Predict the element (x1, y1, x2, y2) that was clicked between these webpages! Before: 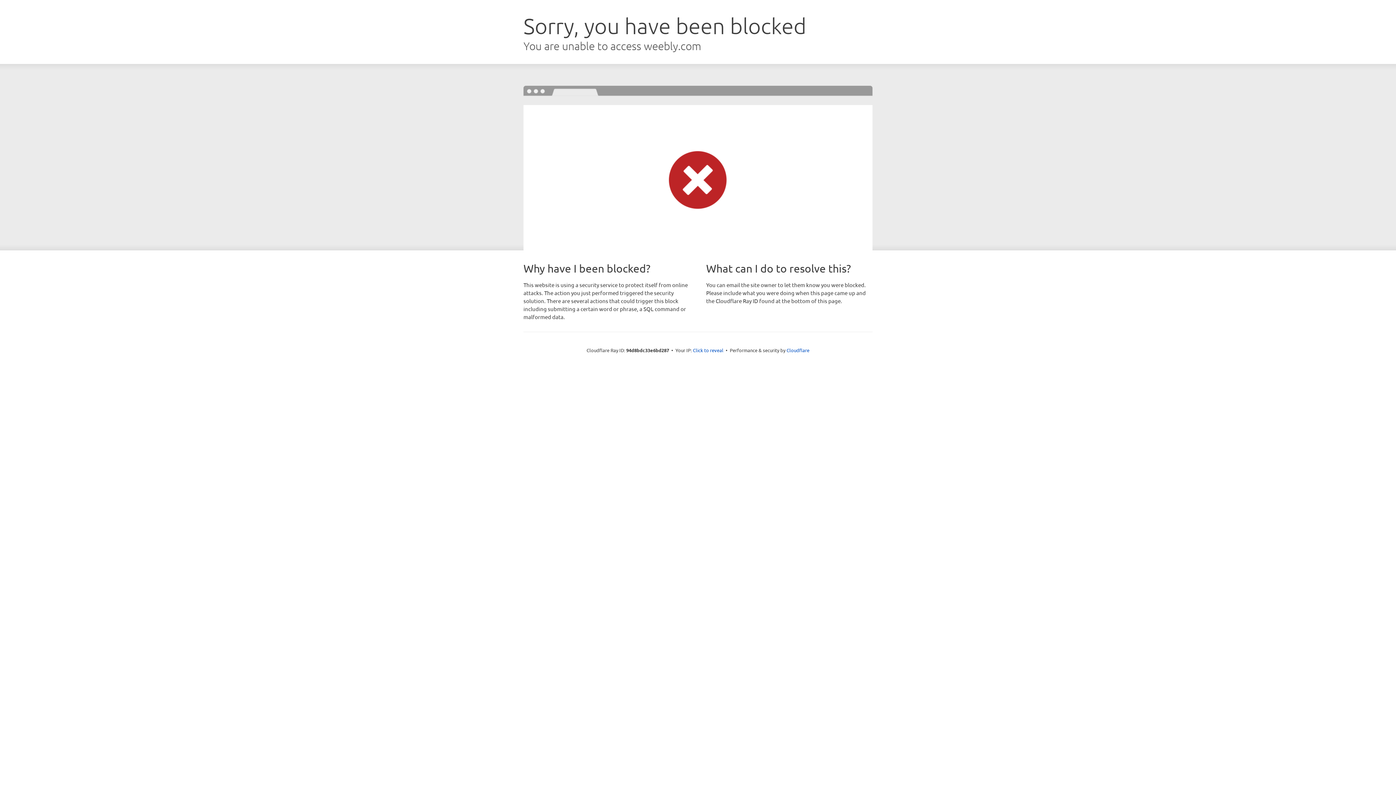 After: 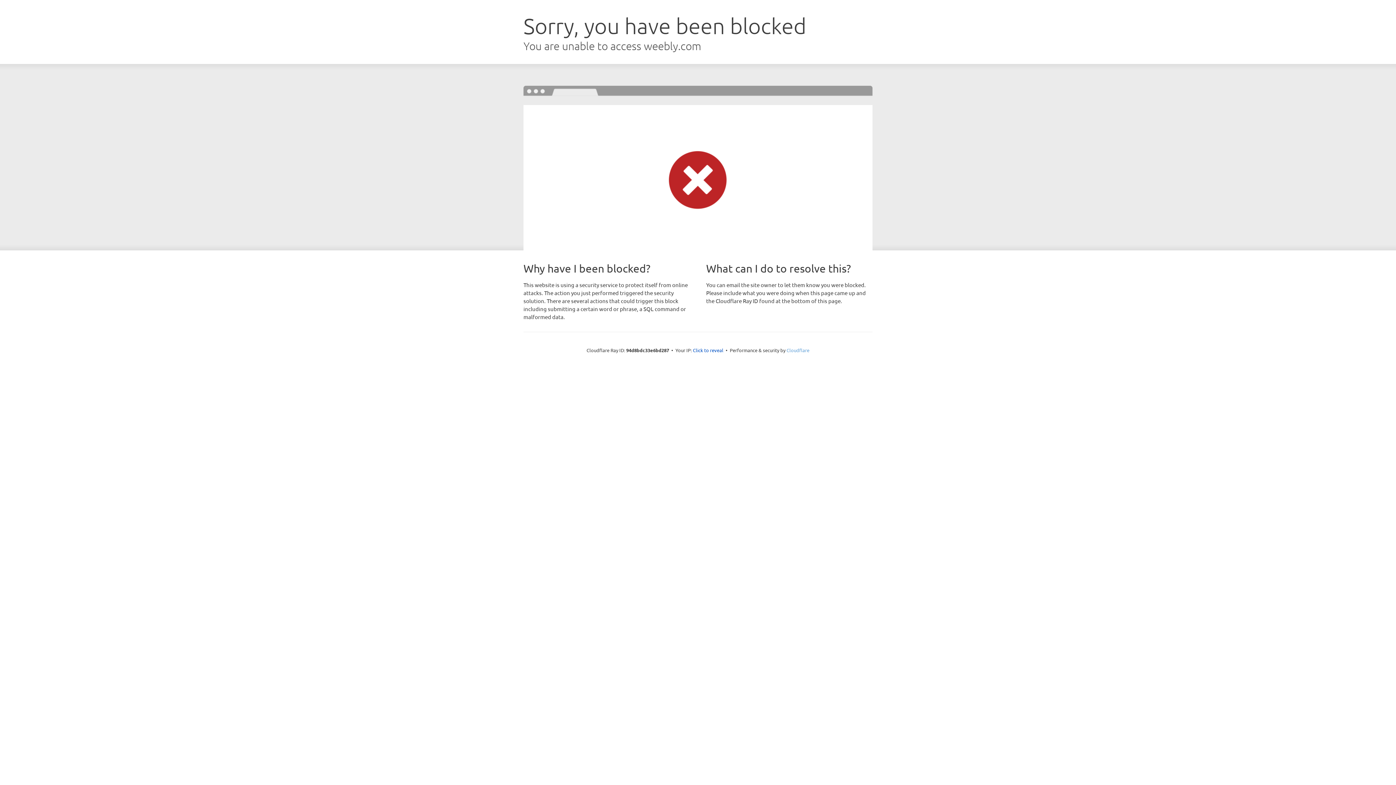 Action: label: Cloudflare bbox: (786, 347, 809, 353)